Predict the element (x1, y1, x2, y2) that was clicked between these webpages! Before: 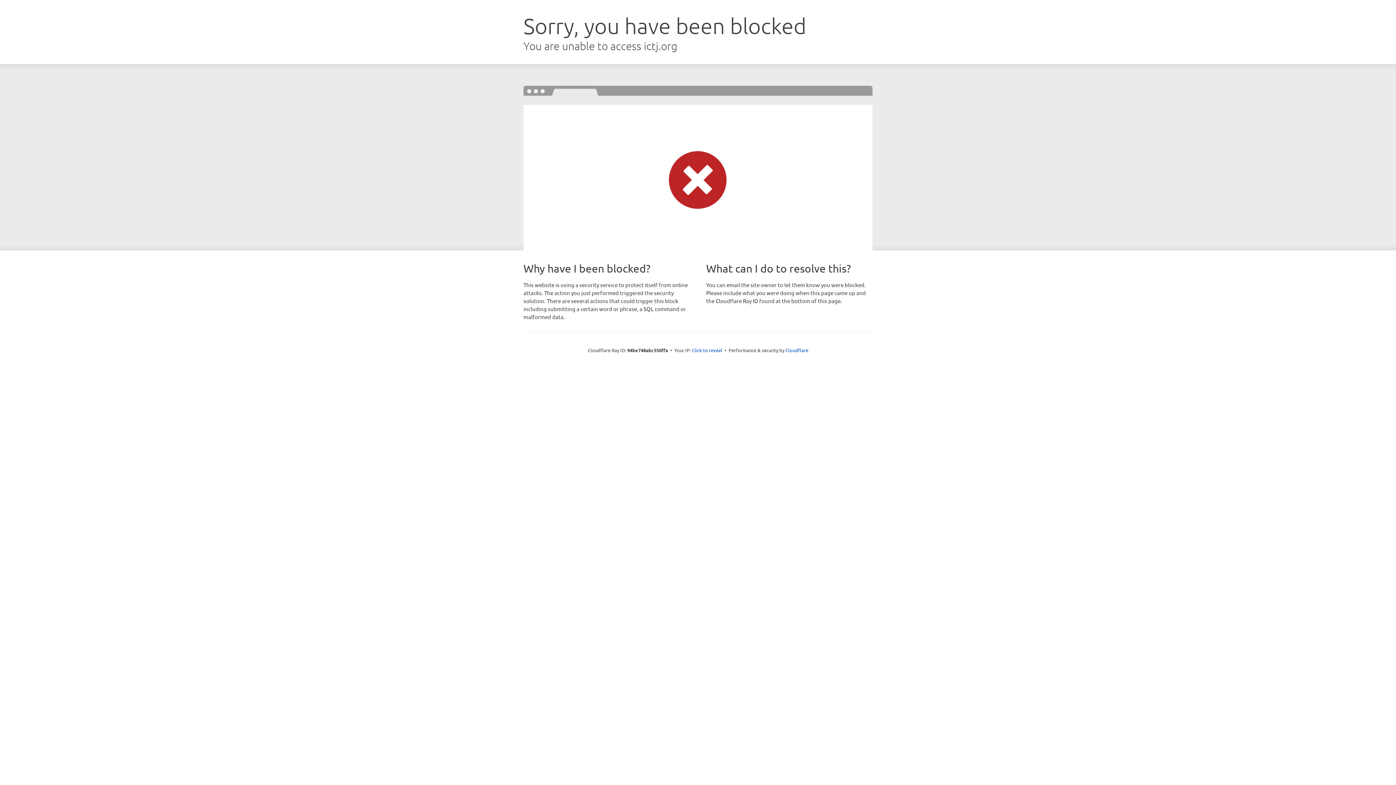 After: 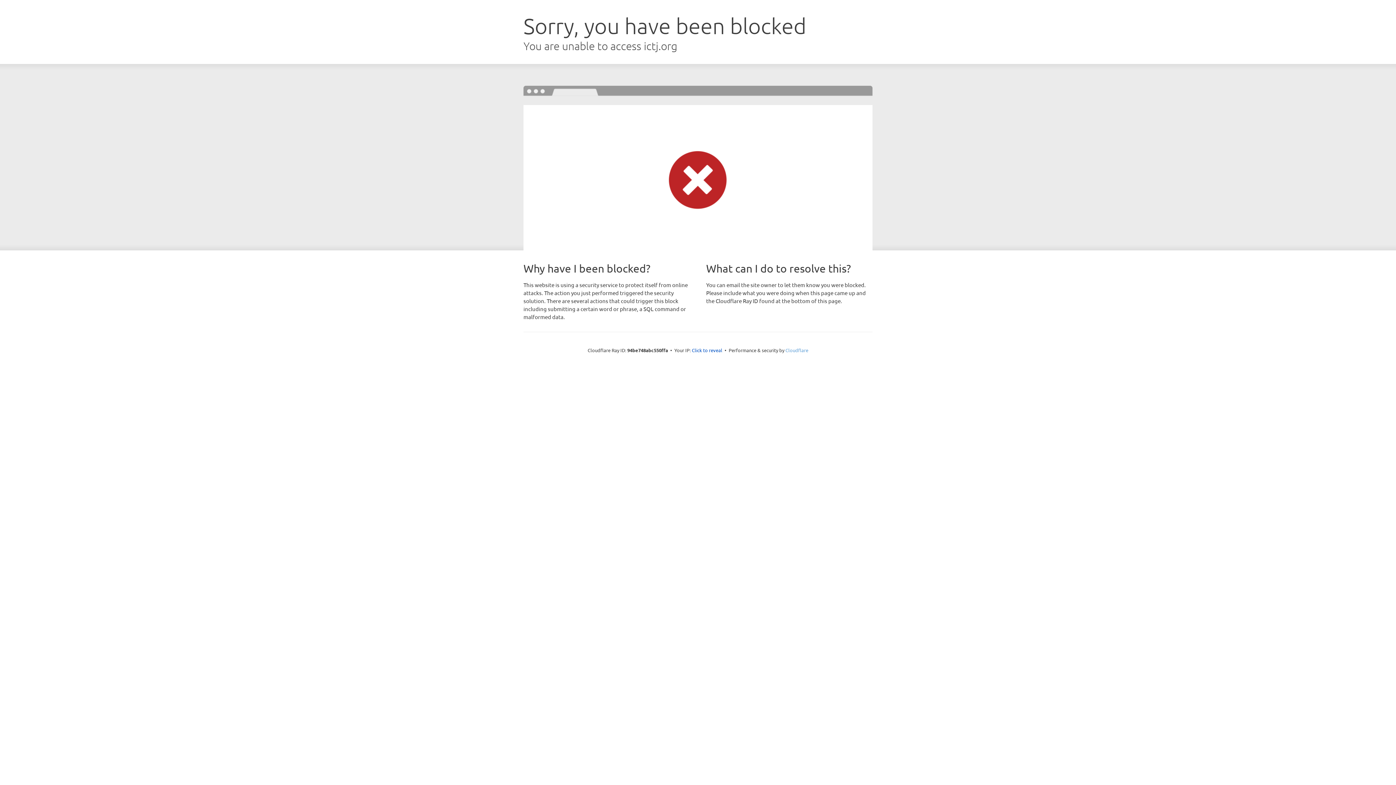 Action: bbox: (785, 347, 808, 353) label: Cloudflare